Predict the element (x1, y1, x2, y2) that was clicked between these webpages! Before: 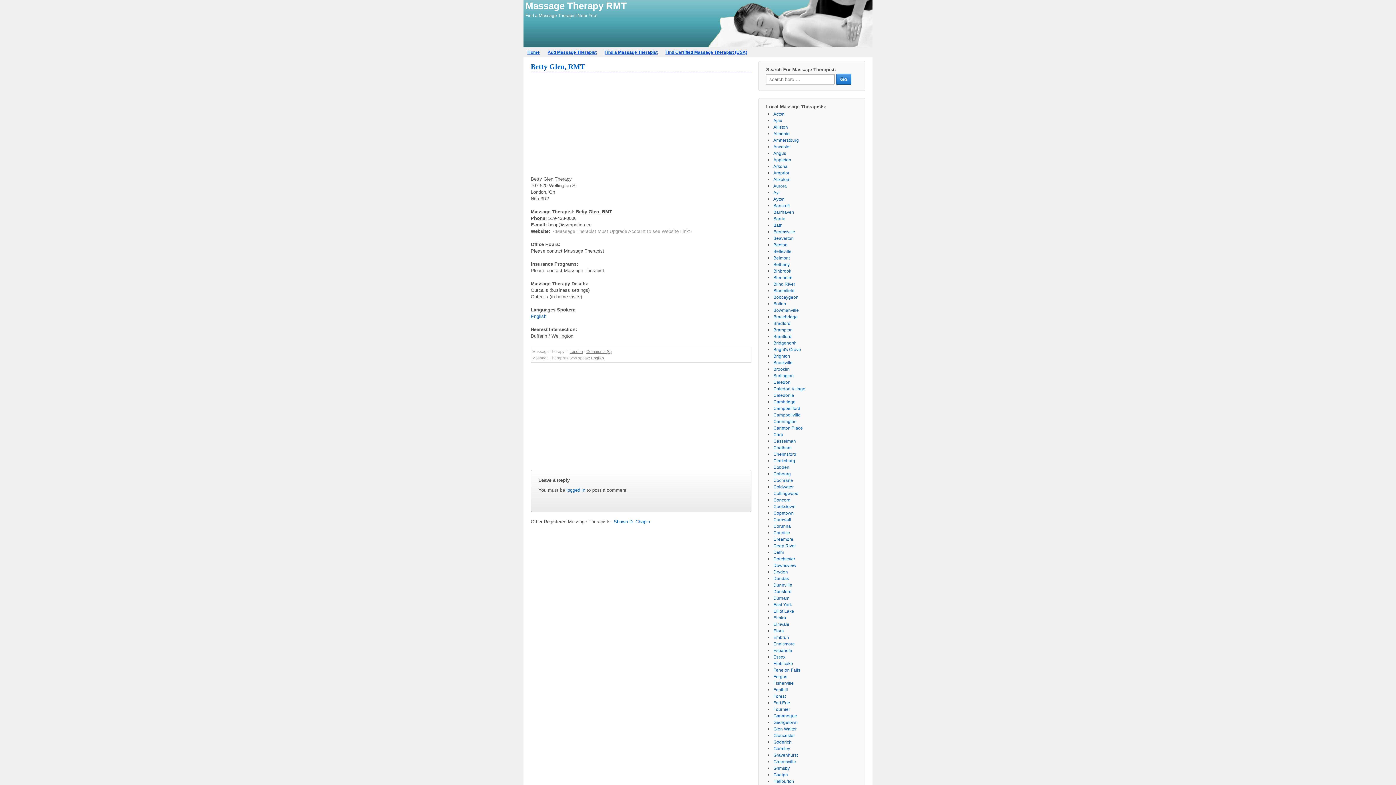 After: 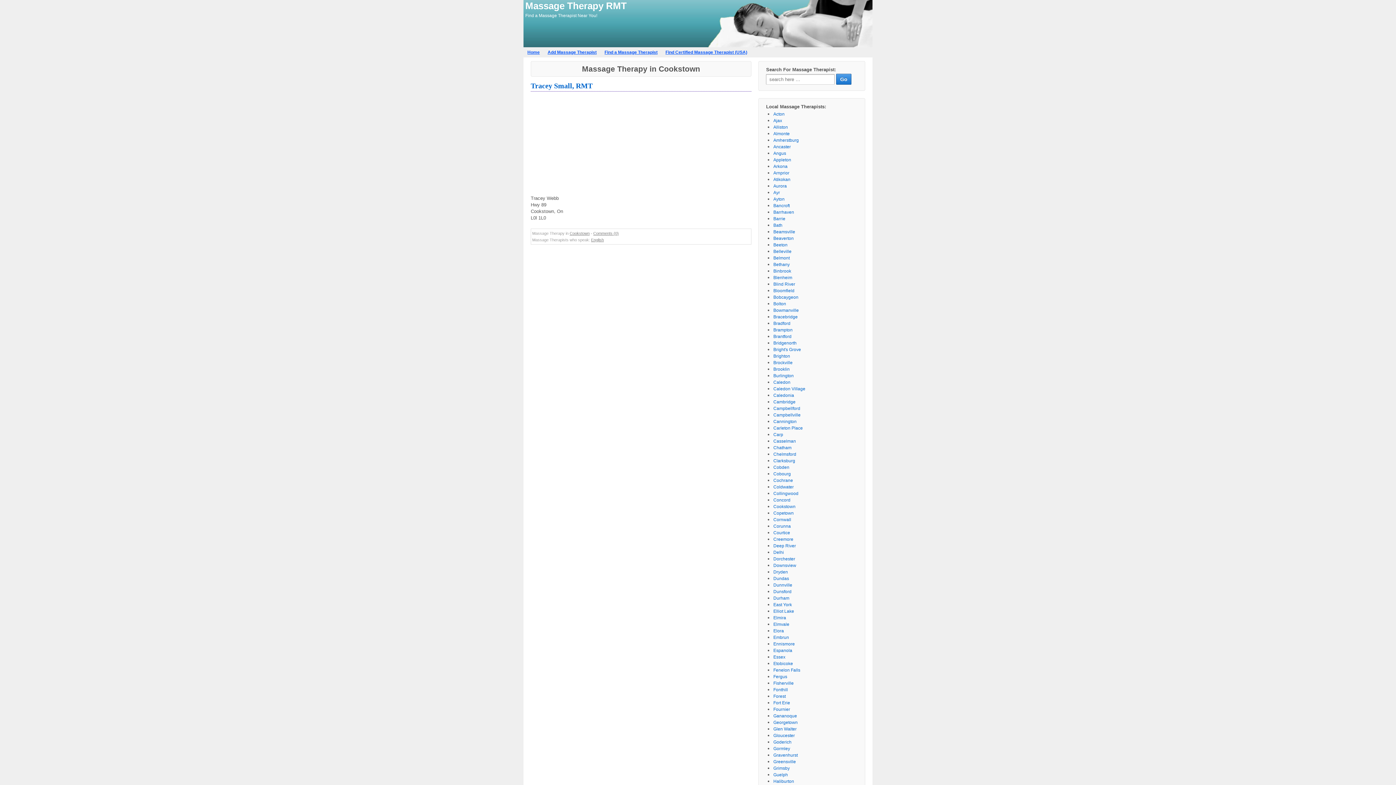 Action: bbox: (773, 504, 795, 509) label: Cookstown